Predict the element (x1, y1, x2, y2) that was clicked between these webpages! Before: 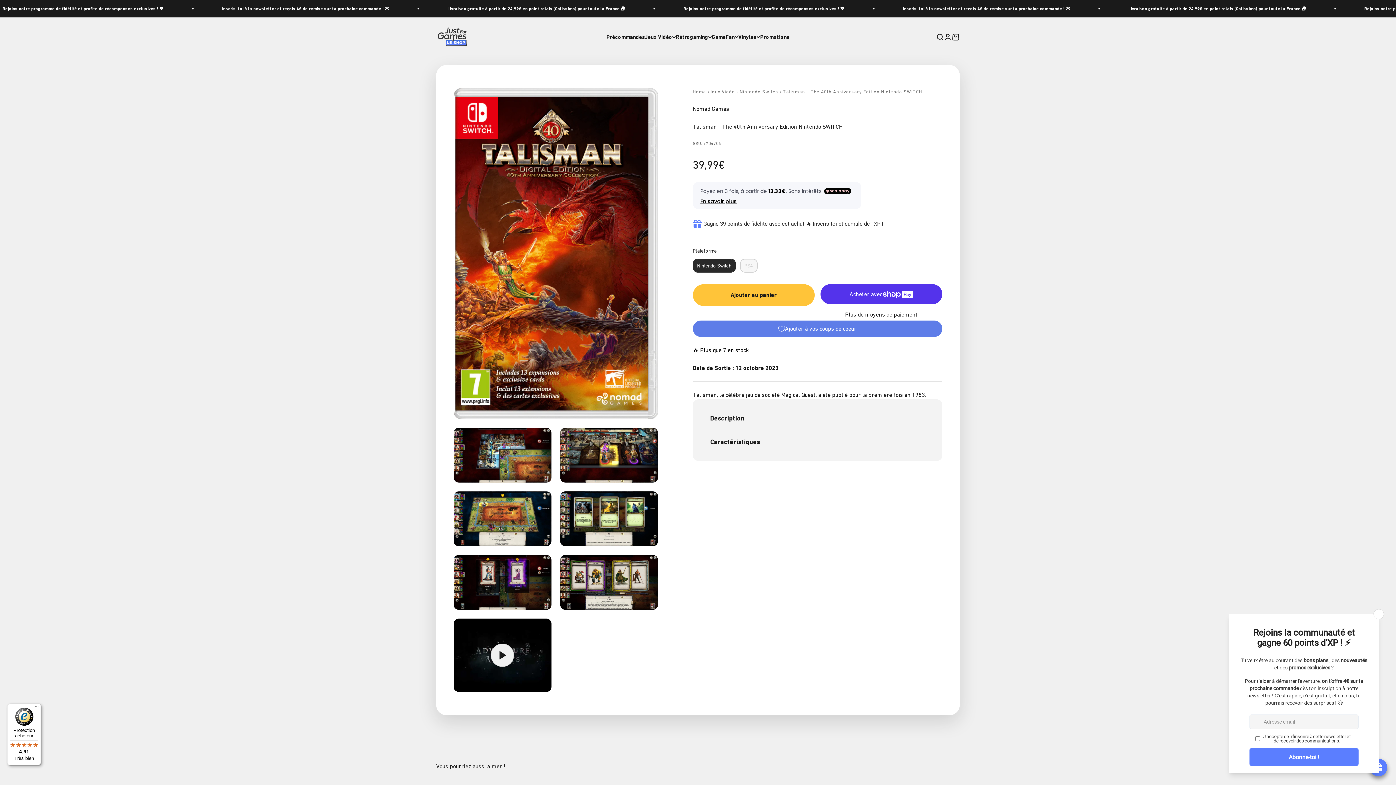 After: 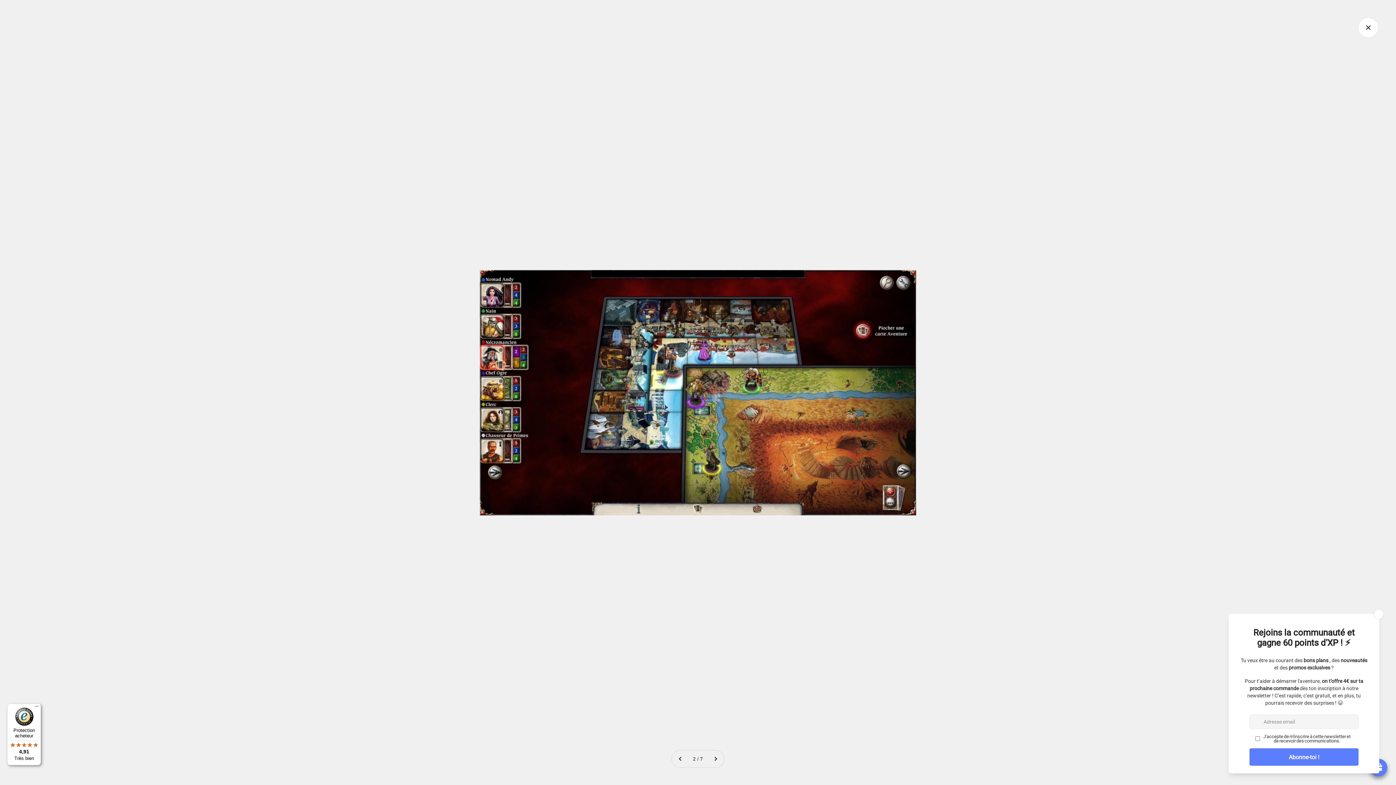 Action: label: Zoomer sur l'image bbox: (455, 455, 472, 472)